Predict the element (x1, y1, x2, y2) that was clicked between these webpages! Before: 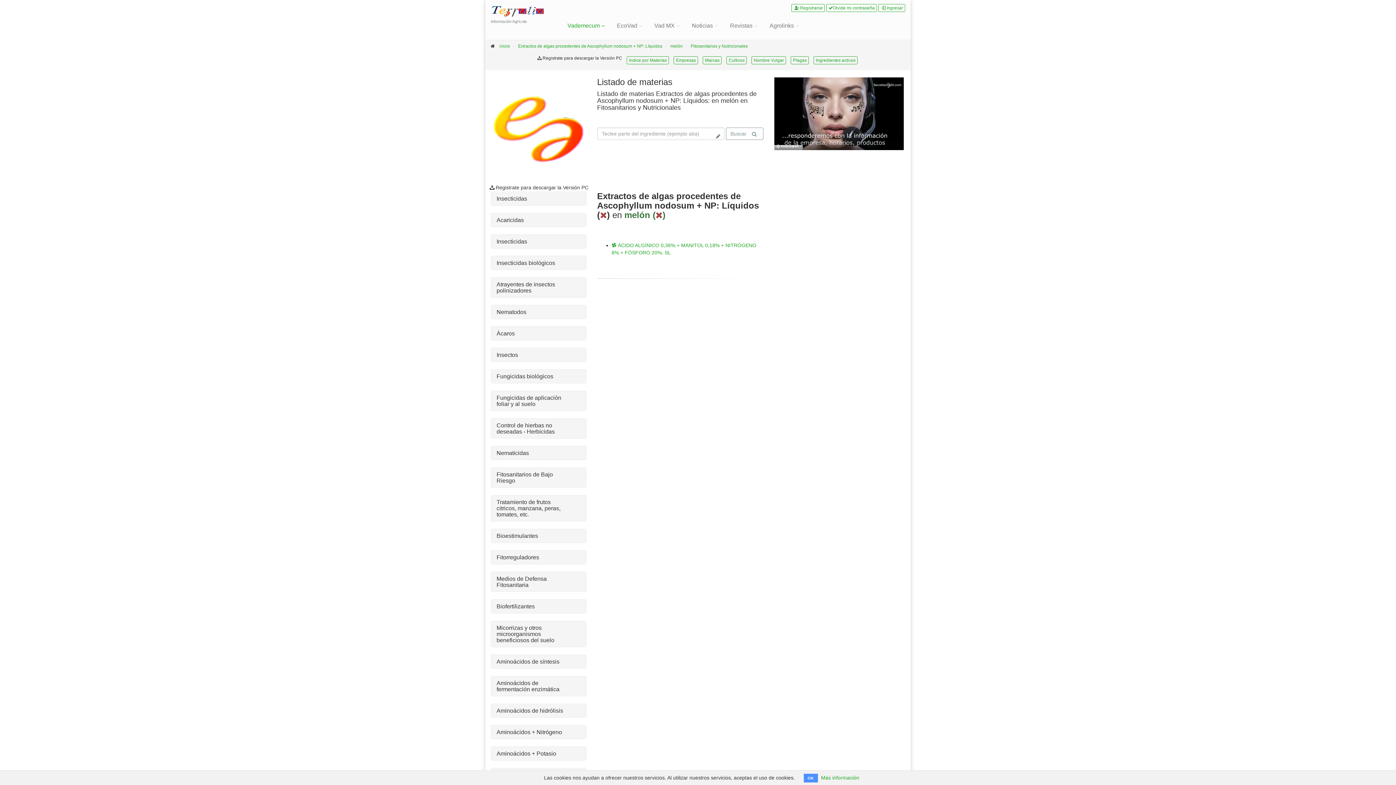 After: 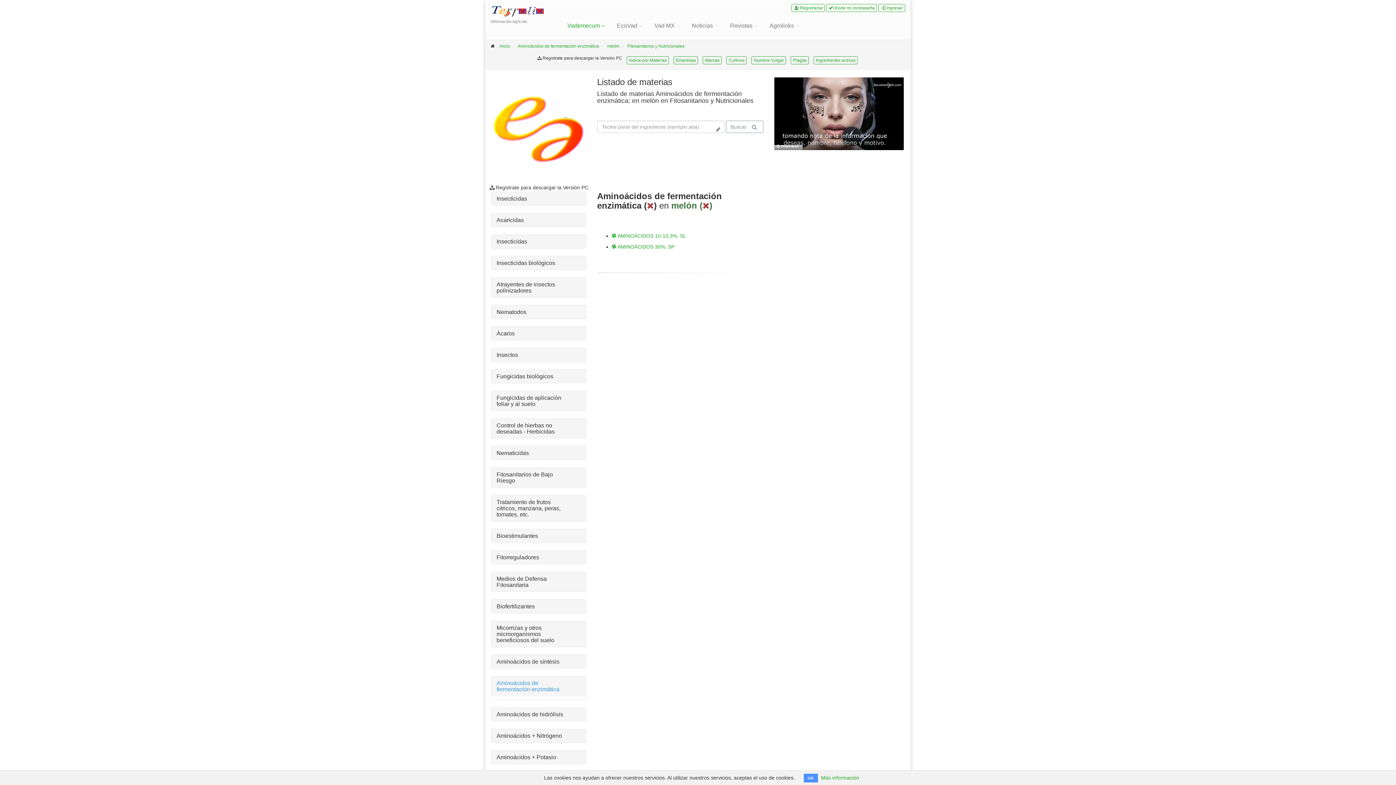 Action: label: Aminoácidos de fermentación enzimática bbox: (491, 676, 586, 696)